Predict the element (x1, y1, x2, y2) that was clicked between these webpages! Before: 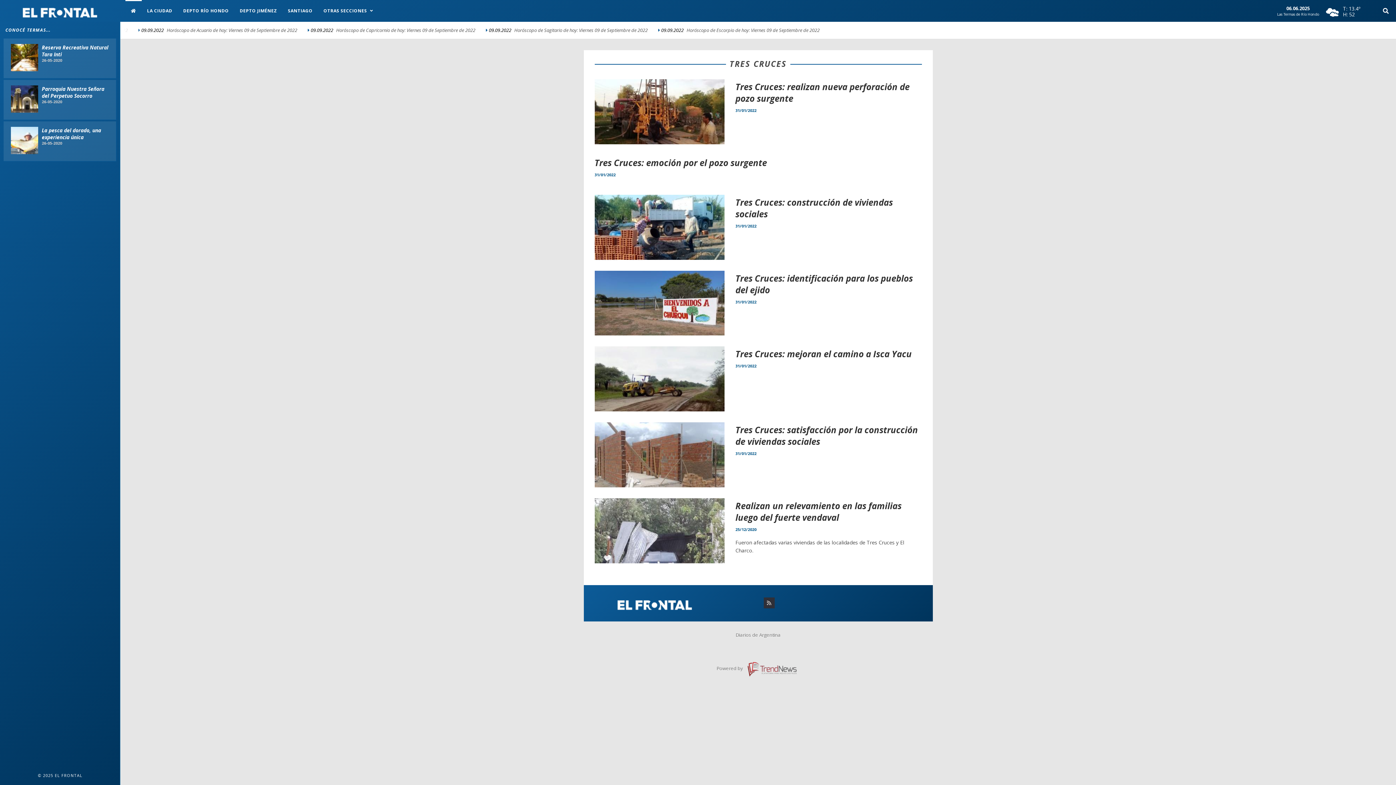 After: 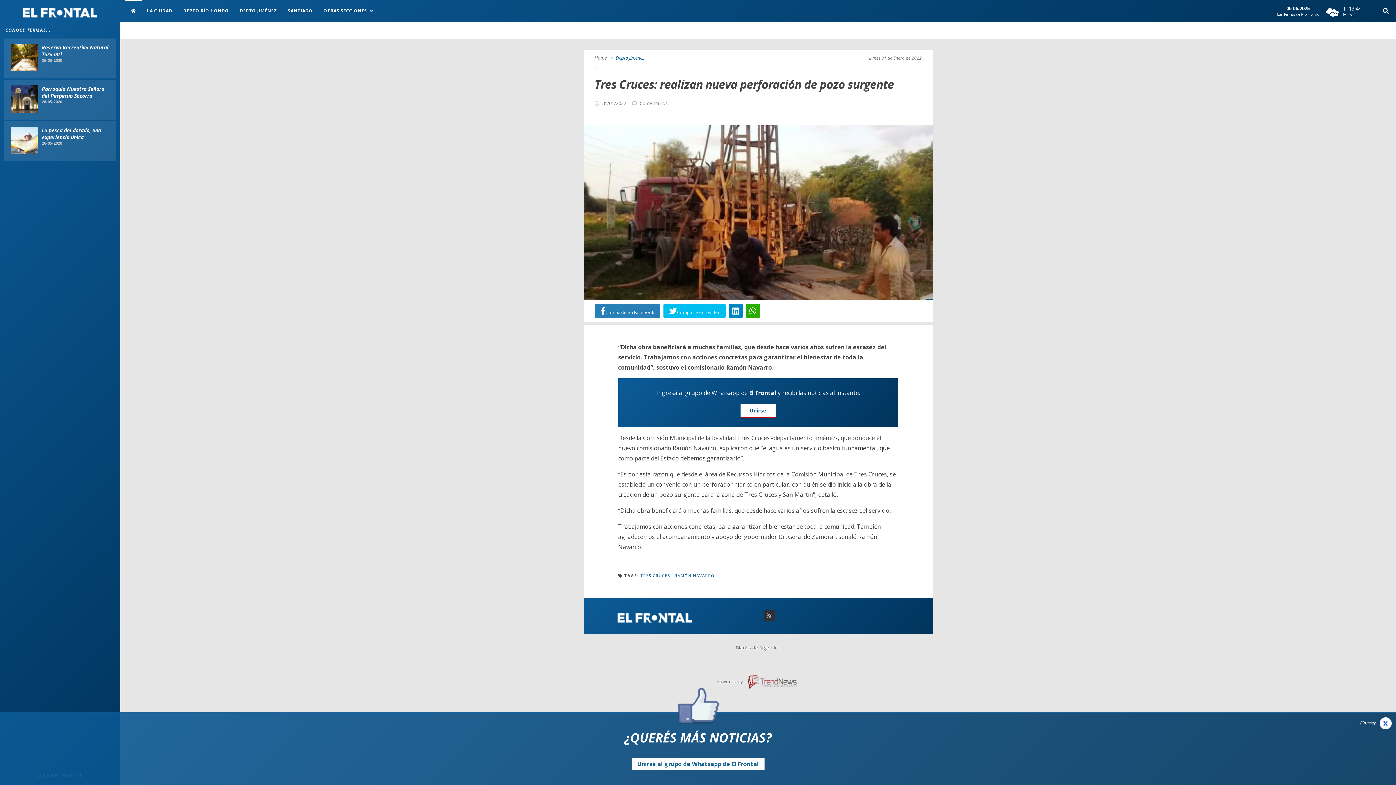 Action: bbox: (594, 107, 724, 115)